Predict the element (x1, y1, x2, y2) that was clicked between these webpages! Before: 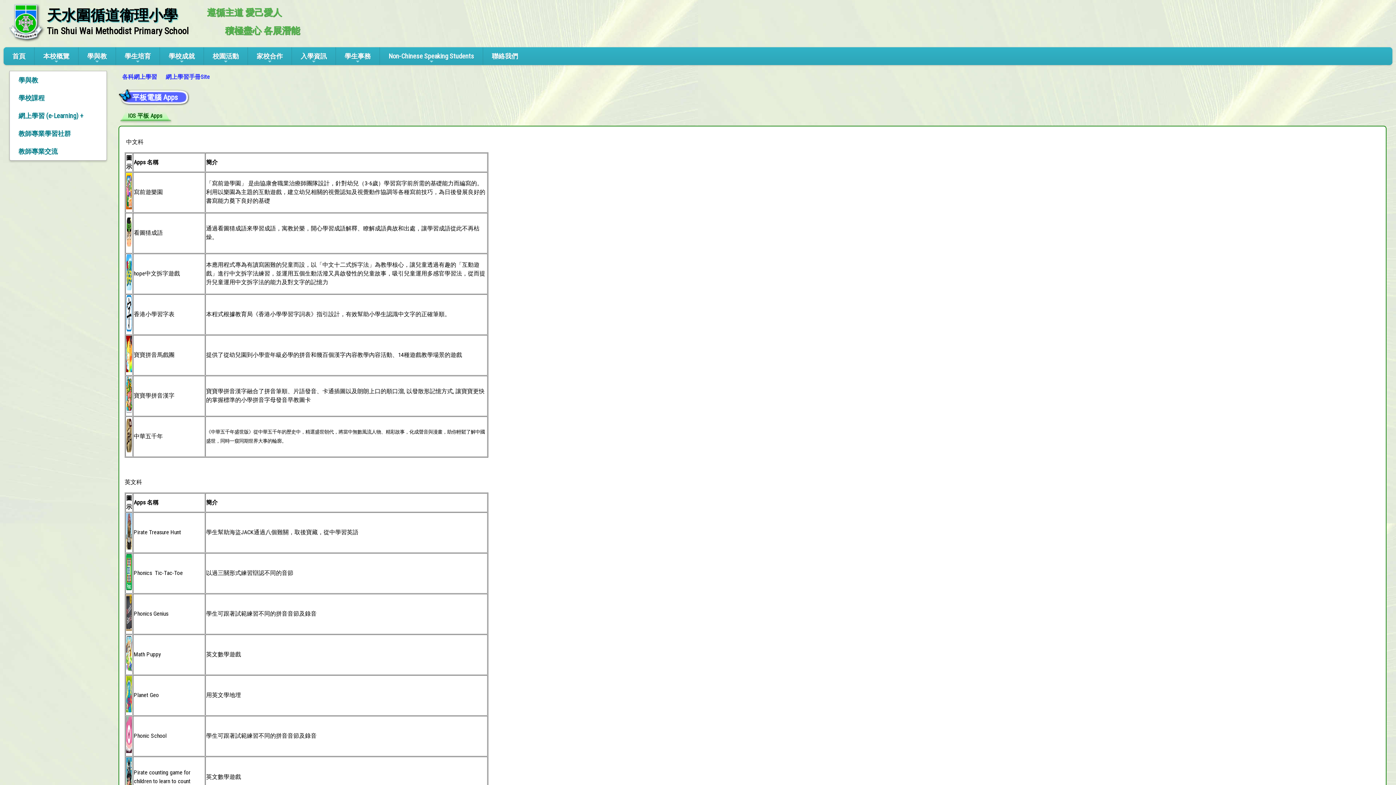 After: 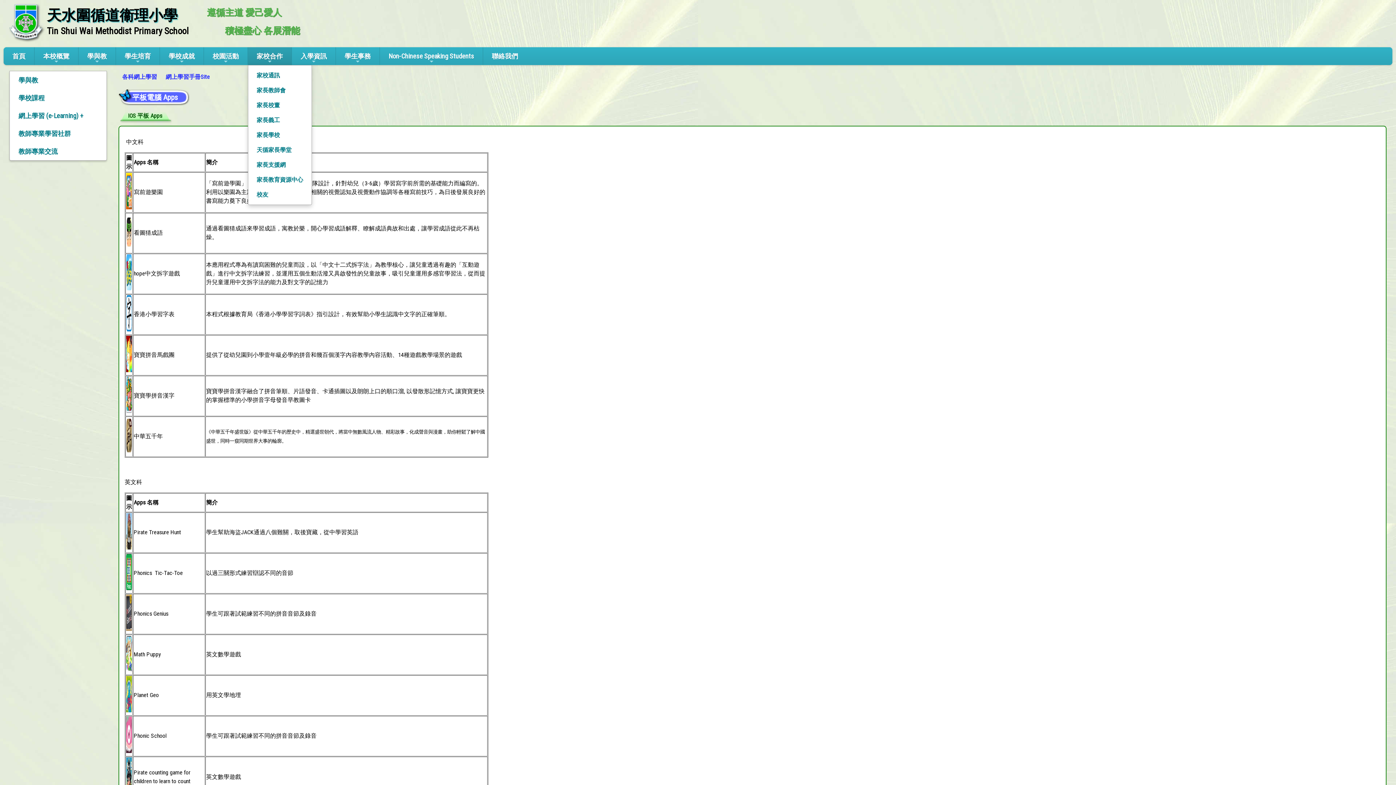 Action: label: 家校合作 bbox: (248, 47, 291, 65)